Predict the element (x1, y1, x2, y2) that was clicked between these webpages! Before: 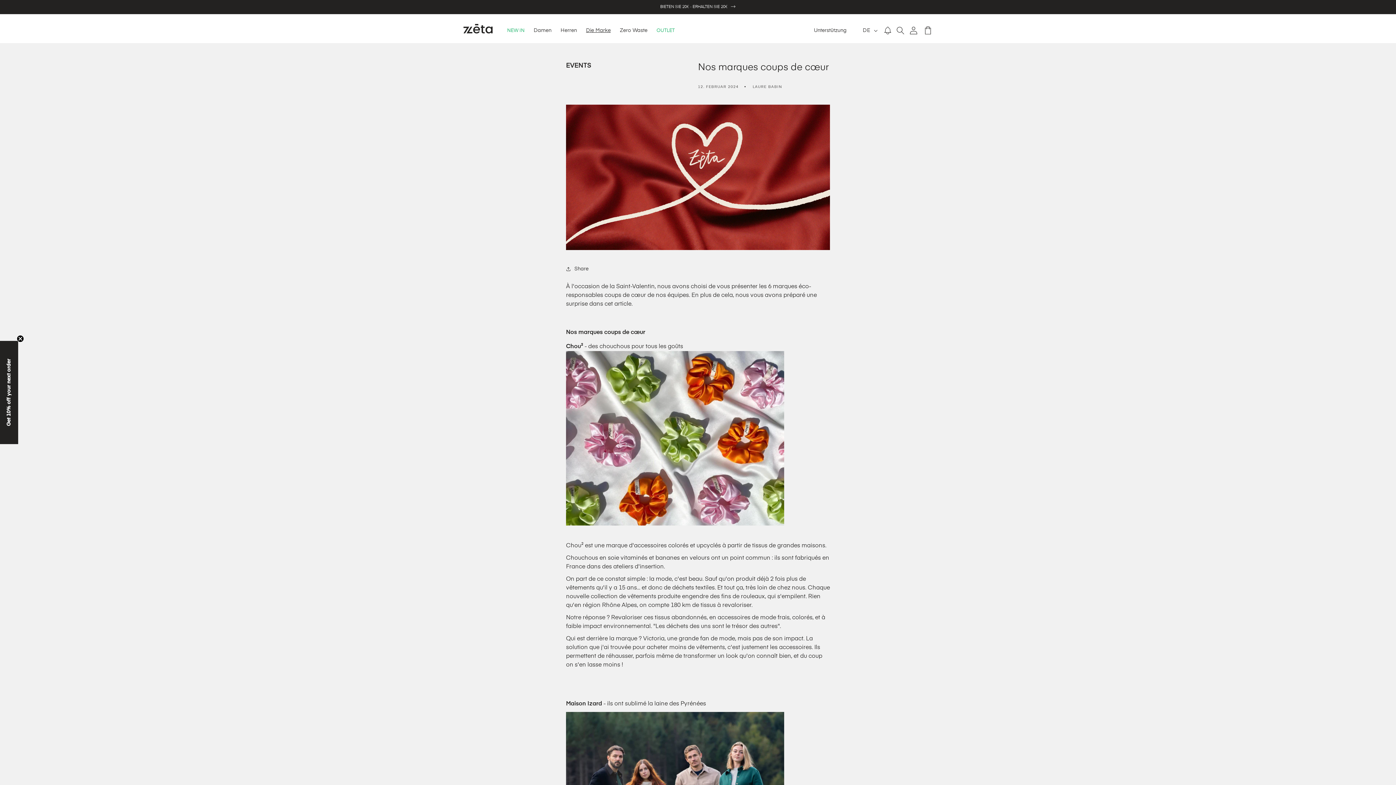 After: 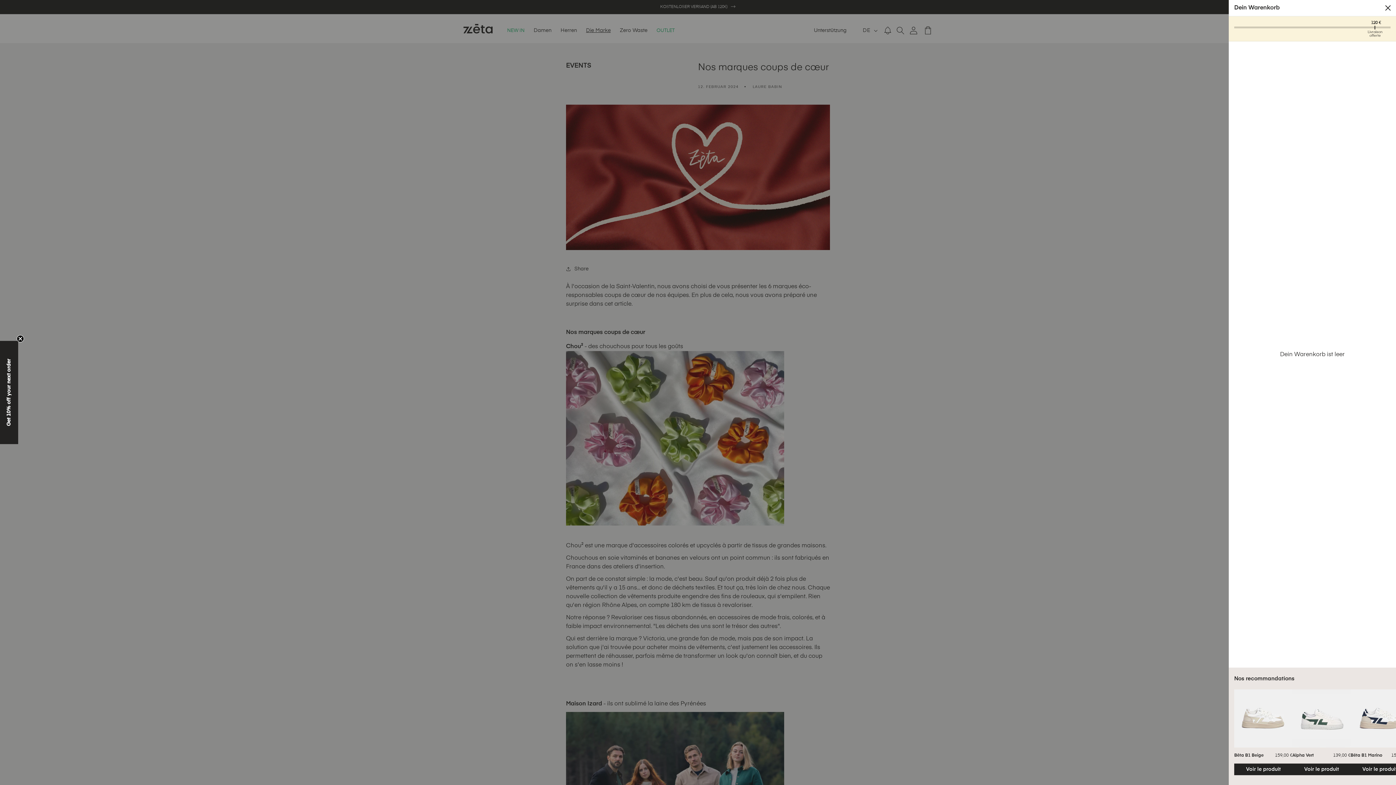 Action: bbox: (922, 24, 933, 36) label: Warenkorb